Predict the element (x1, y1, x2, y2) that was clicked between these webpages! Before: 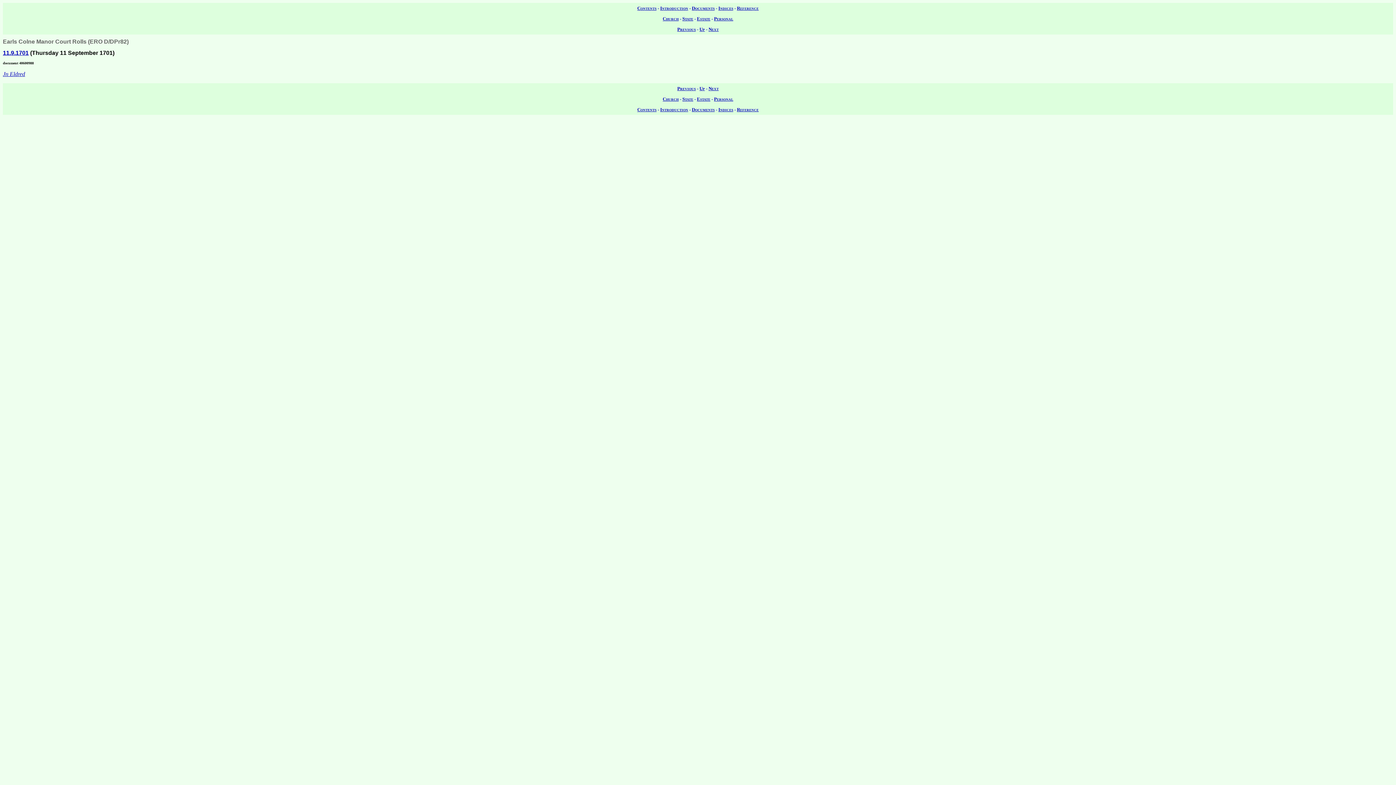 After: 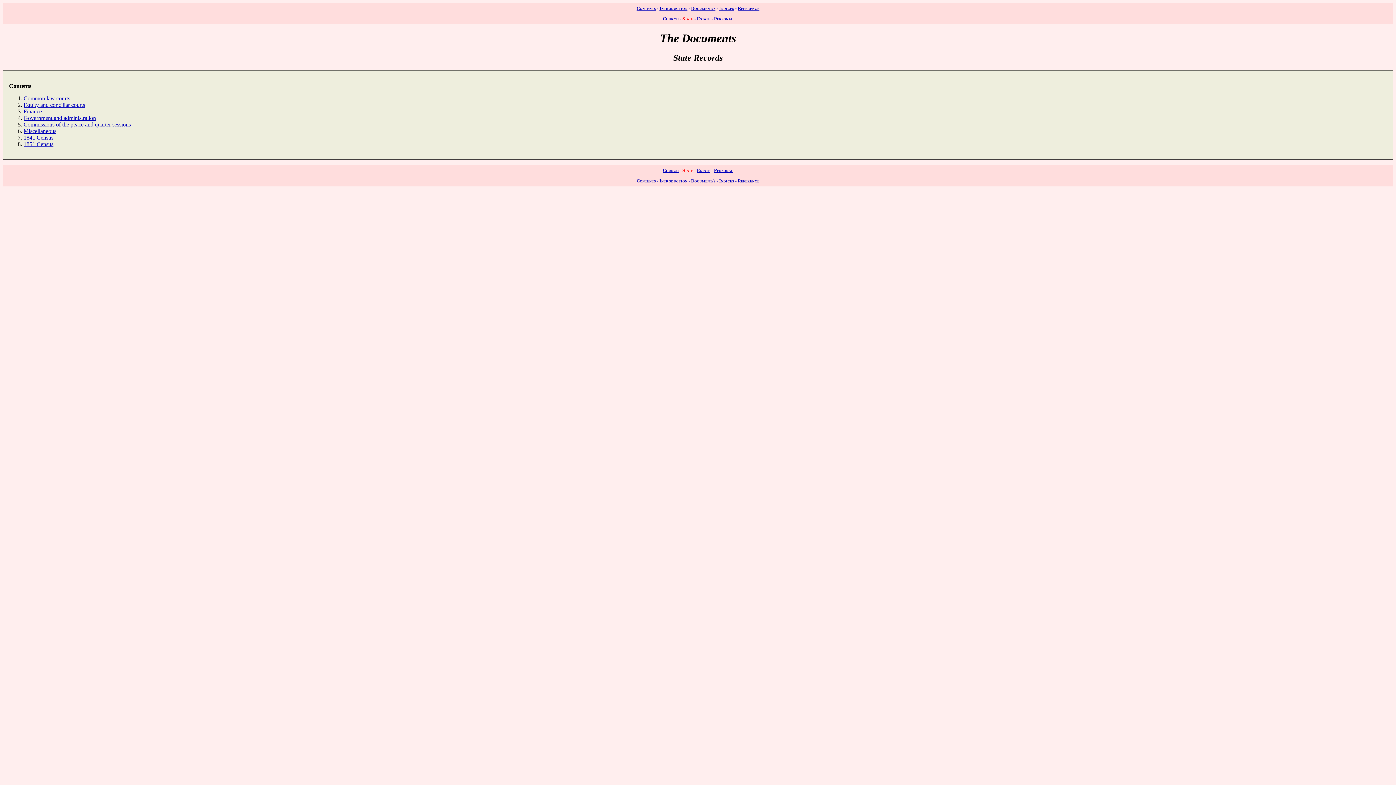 Action: bbox: (682, 96, 693, 101) label: State